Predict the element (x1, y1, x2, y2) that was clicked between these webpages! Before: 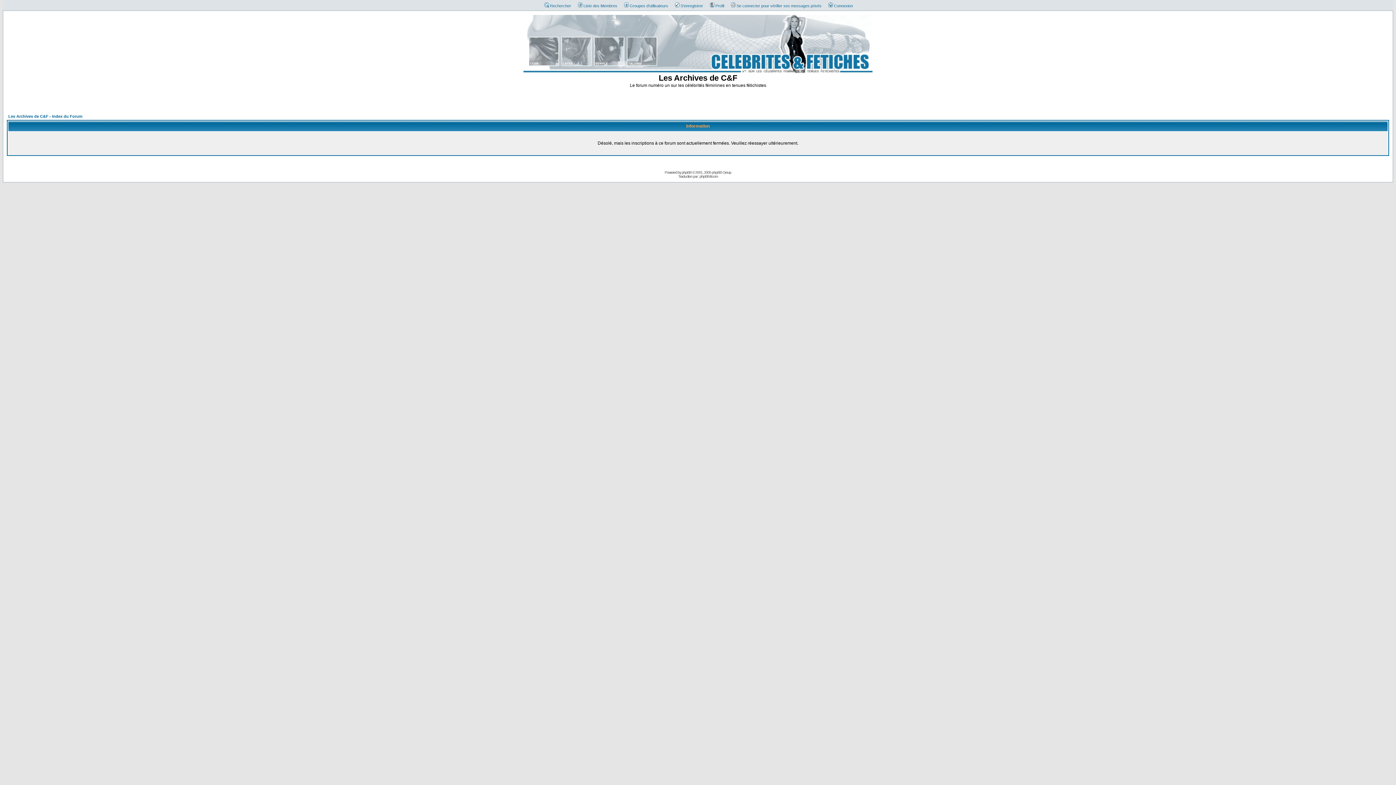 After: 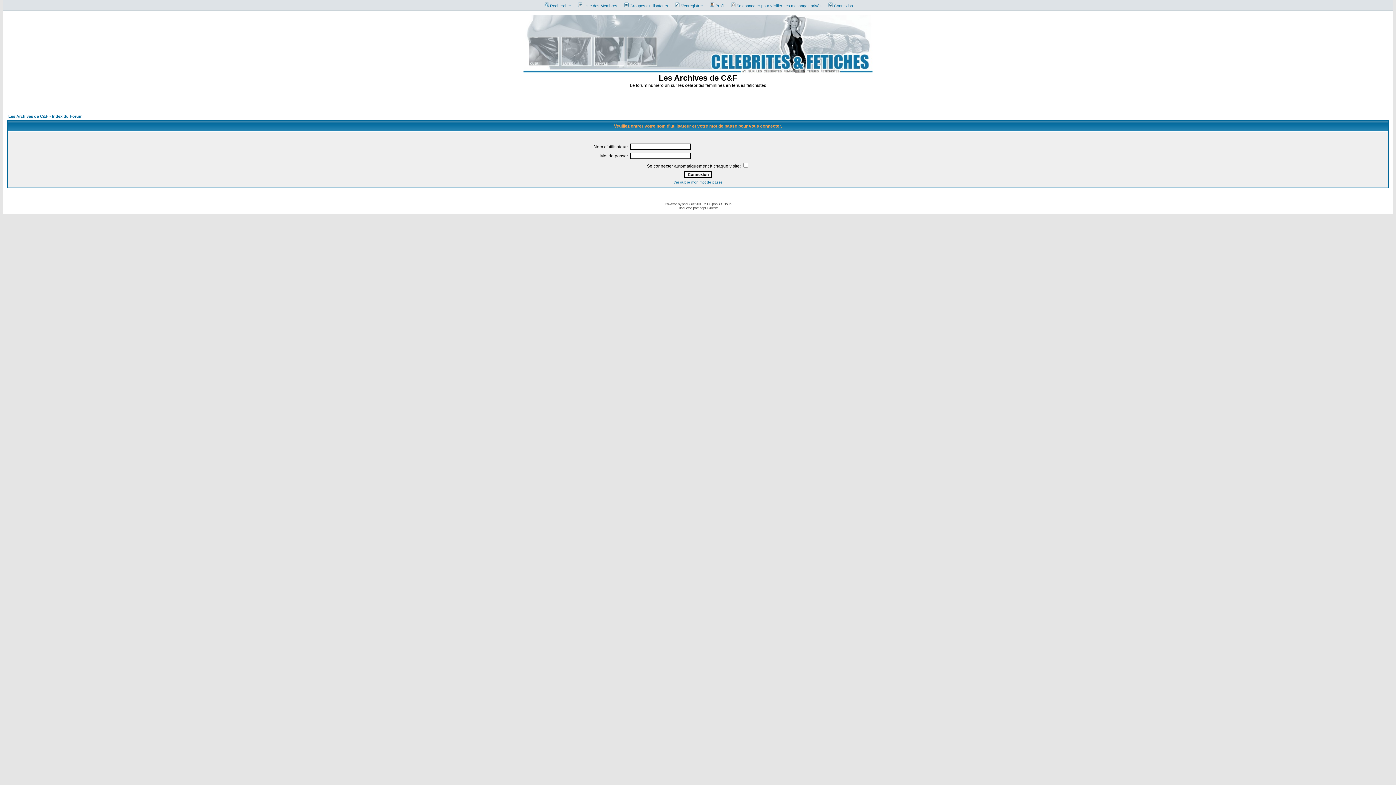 Action: bbox: (706, 3, 724, 8) label: Profil